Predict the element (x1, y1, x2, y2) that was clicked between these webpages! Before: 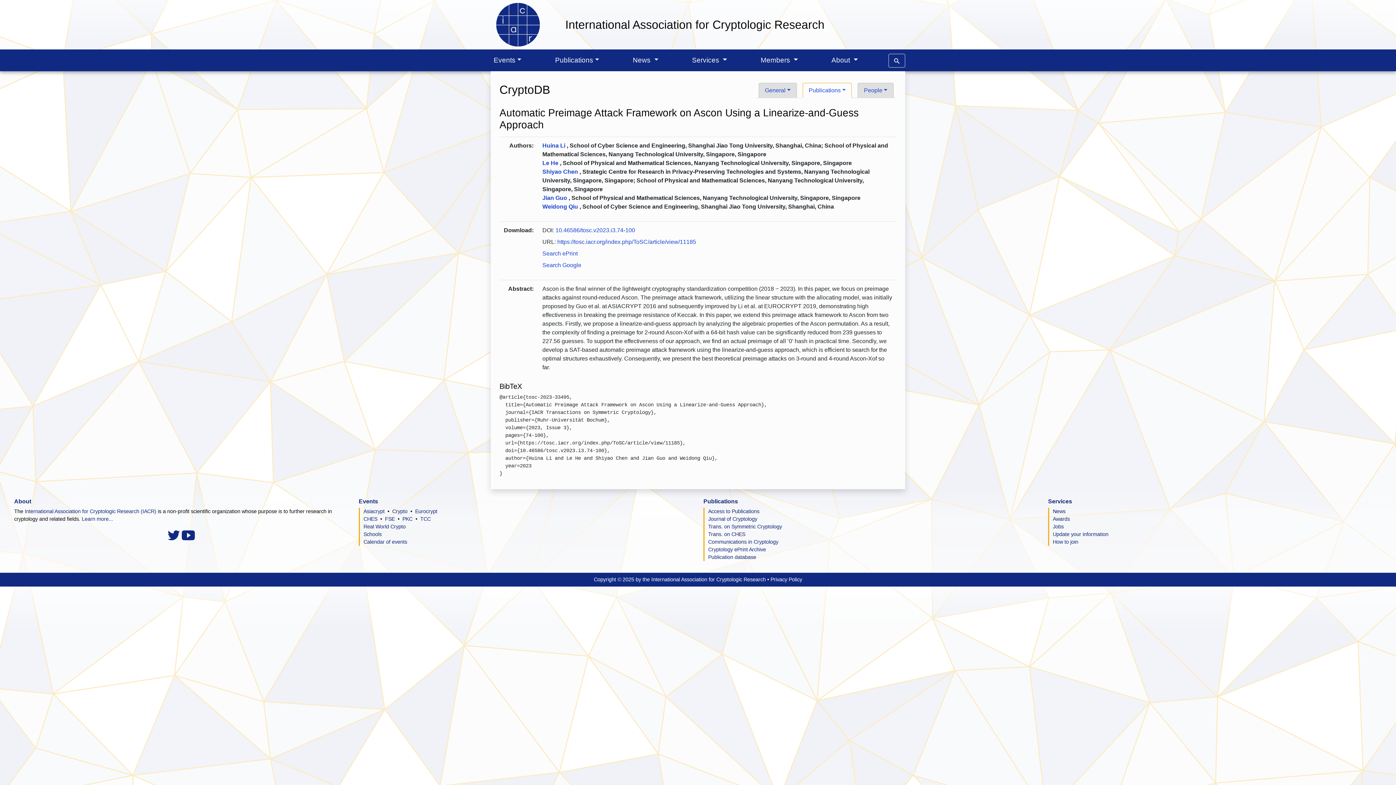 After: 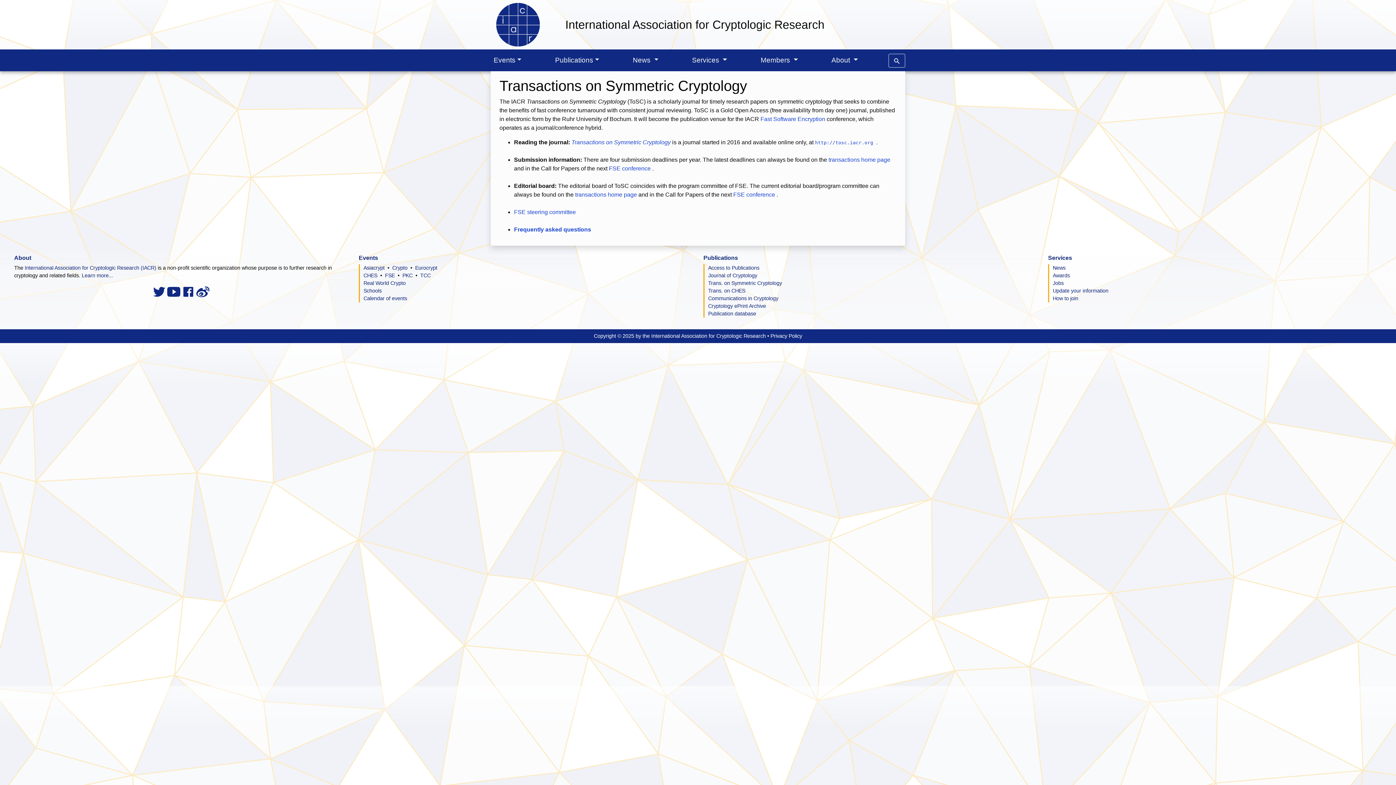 Action: label: Trans. on Symmetric Cryptology bbox: (708, 524, 782, 529)